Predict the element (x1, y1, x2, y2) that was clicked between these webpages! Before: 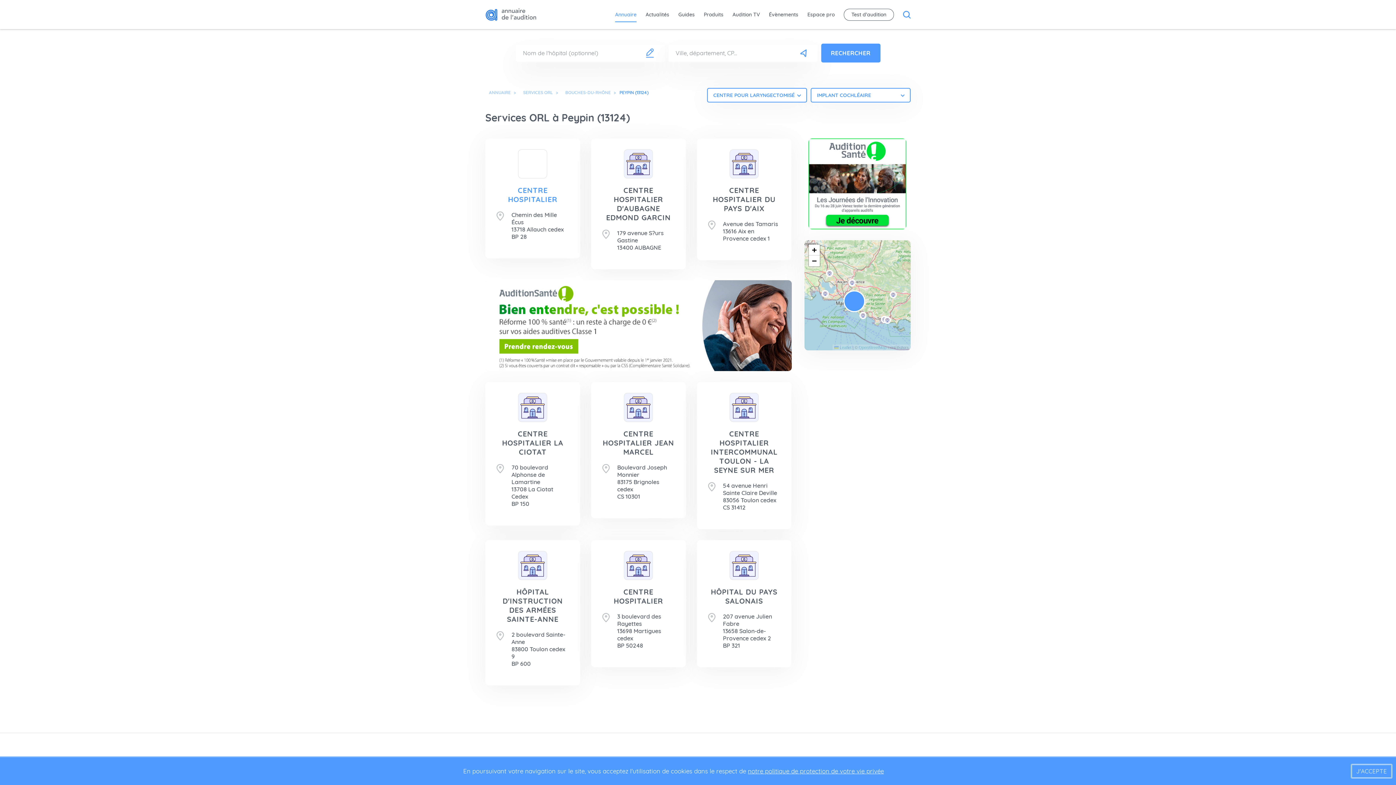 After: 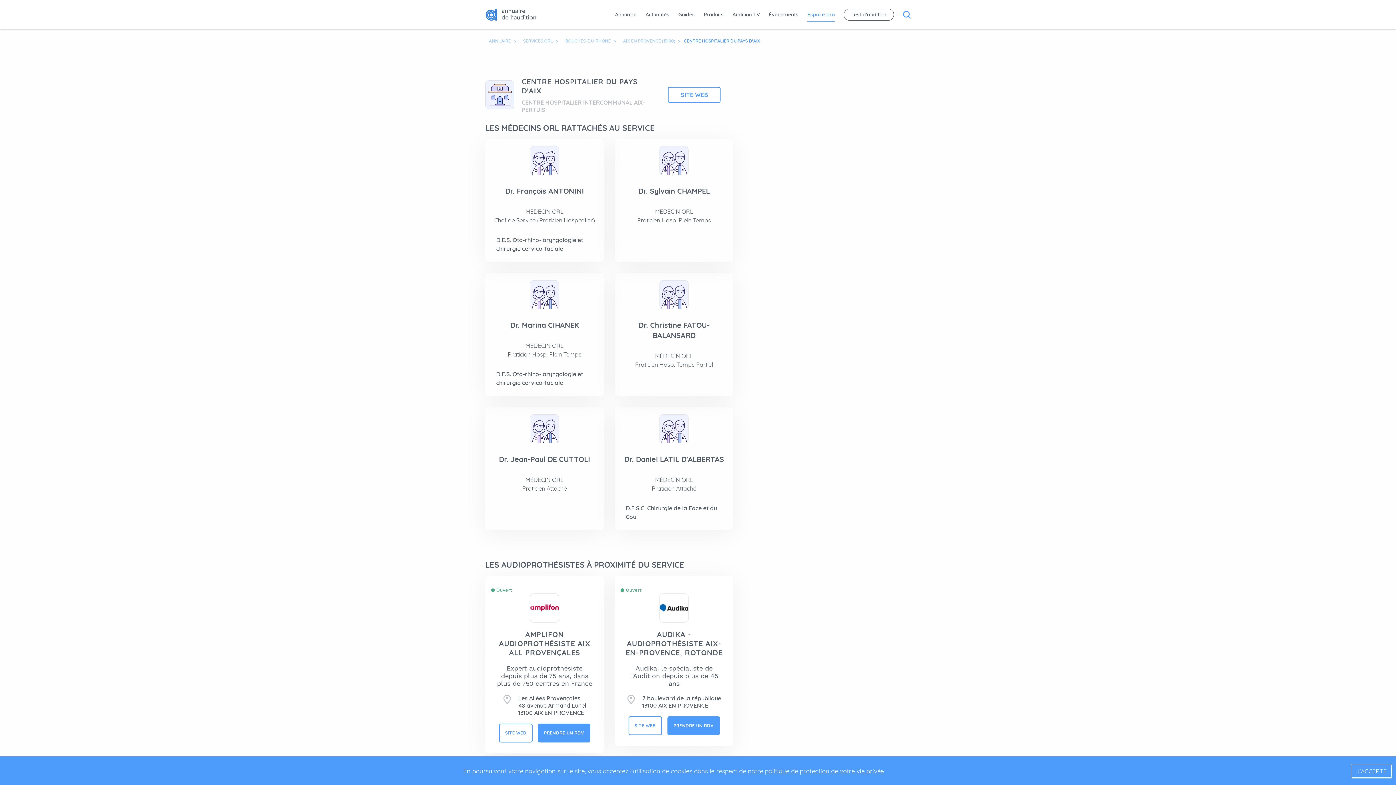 Action: label: CENTRE HOSPITALIER DU PAYS D'AIX bbox: (713, 185, 775, 213)